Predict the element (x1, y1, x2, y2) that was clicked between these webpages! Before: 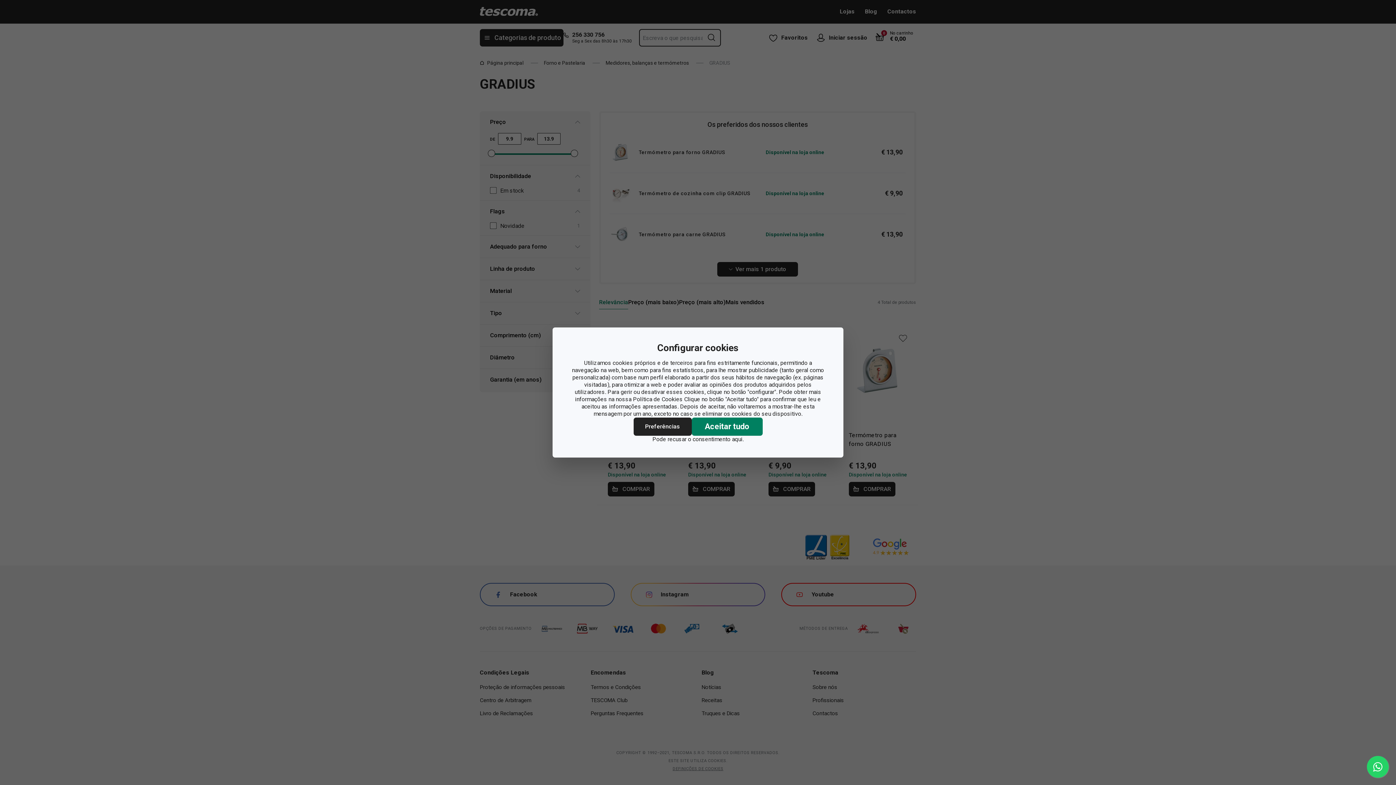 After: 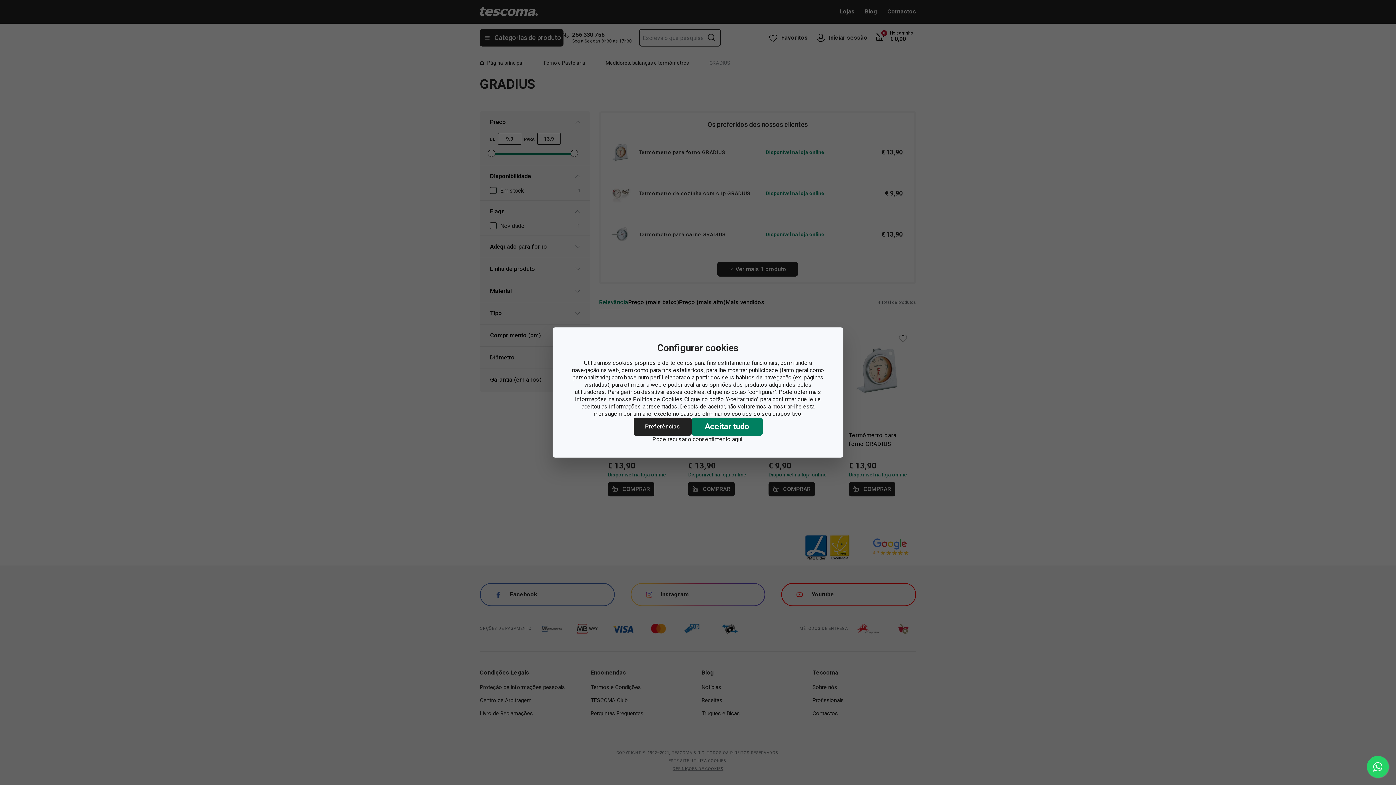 Action: bbox: (1367, 756, 1389, 778)